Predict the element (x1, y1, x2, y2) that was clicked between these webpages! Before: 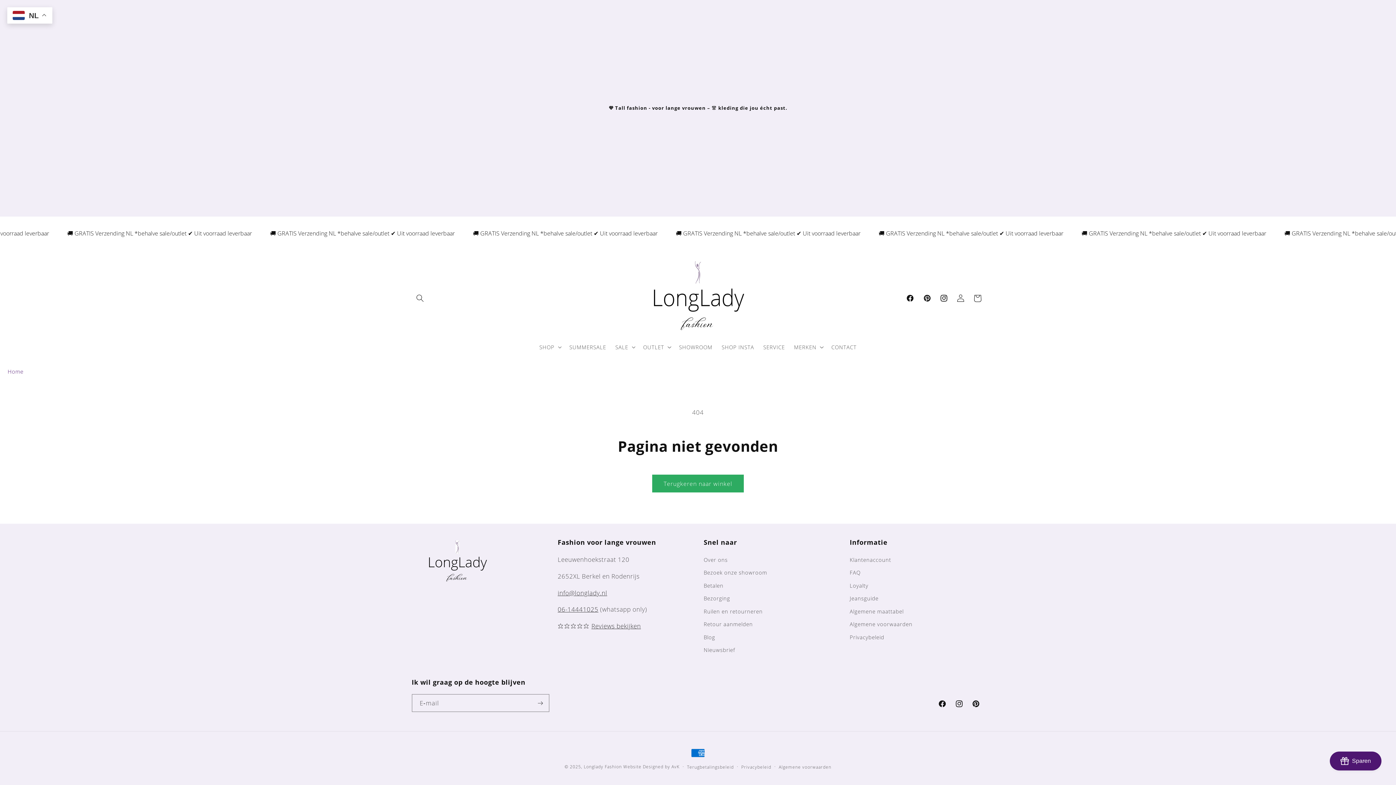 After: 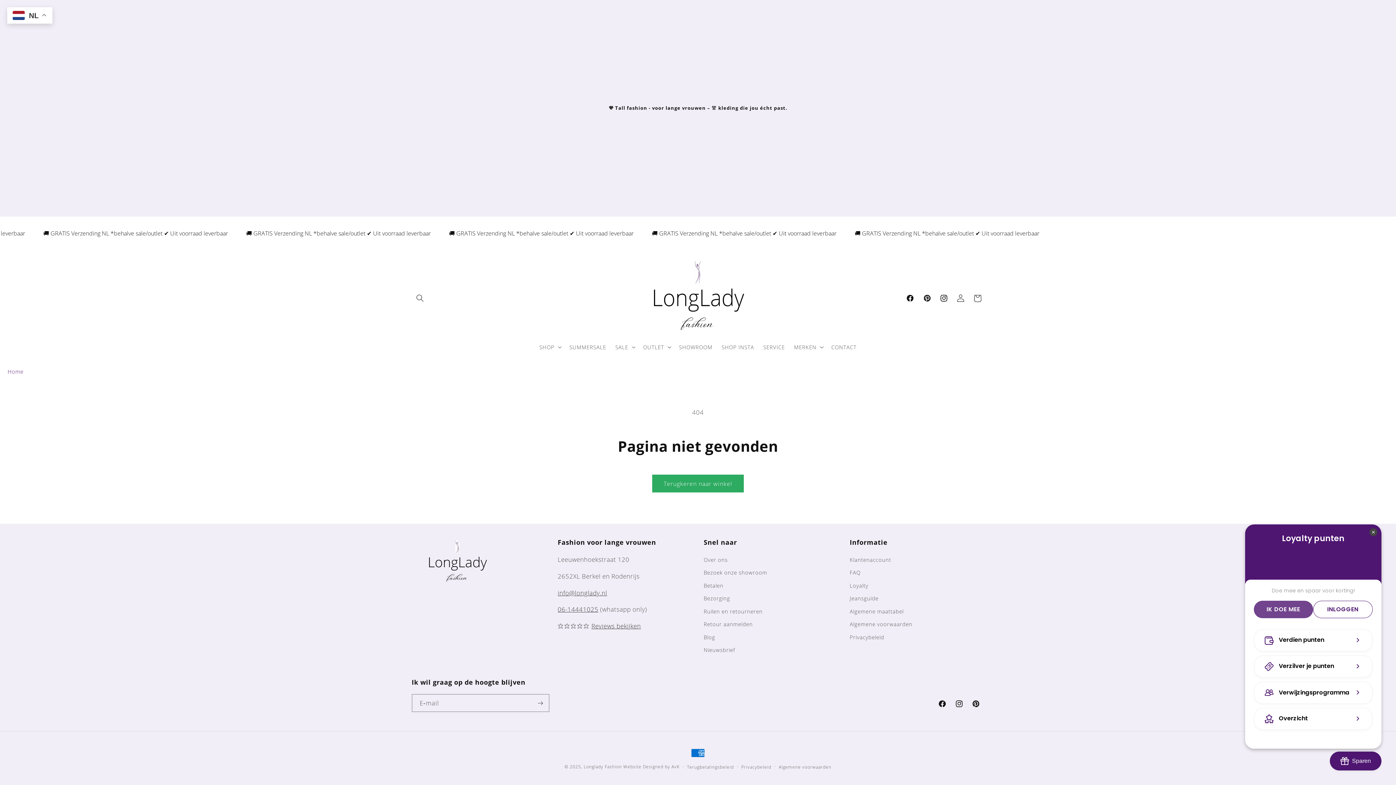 Action: bbox: (1330, 752, 1381, 770) label: BON-Loyalty-btn